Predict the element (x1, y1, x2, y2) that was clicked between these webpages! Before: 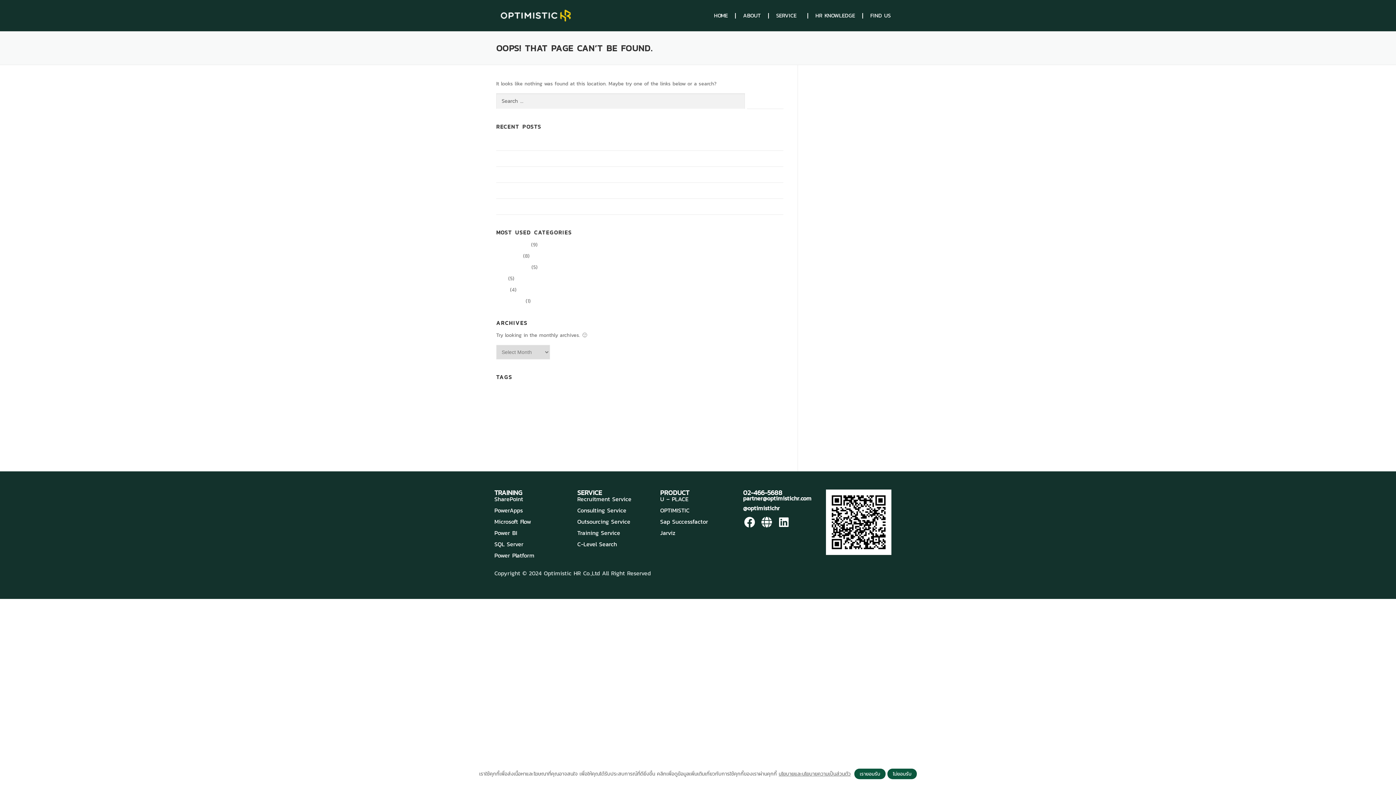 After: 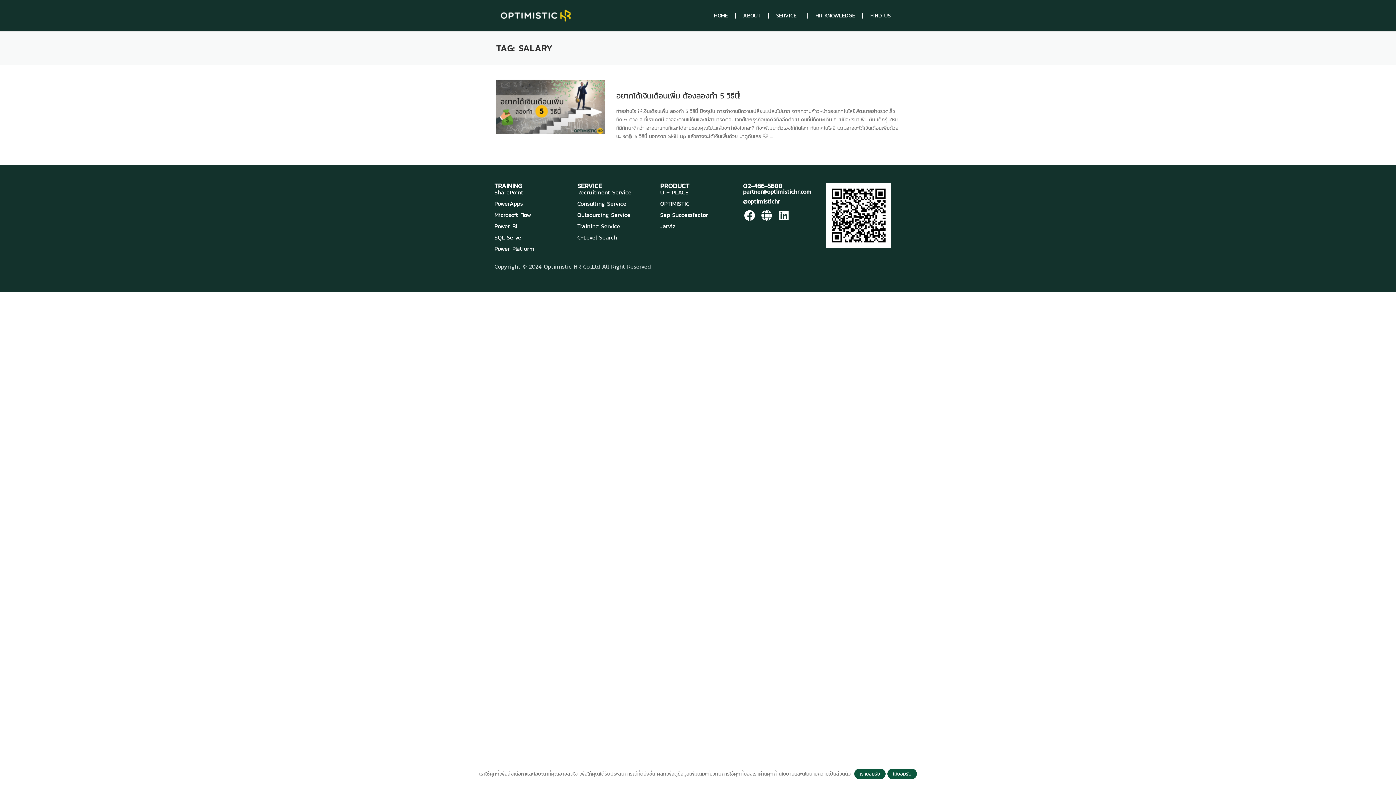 Action: bbox: (729, 408, 740, 413) label: Salary (1 item)